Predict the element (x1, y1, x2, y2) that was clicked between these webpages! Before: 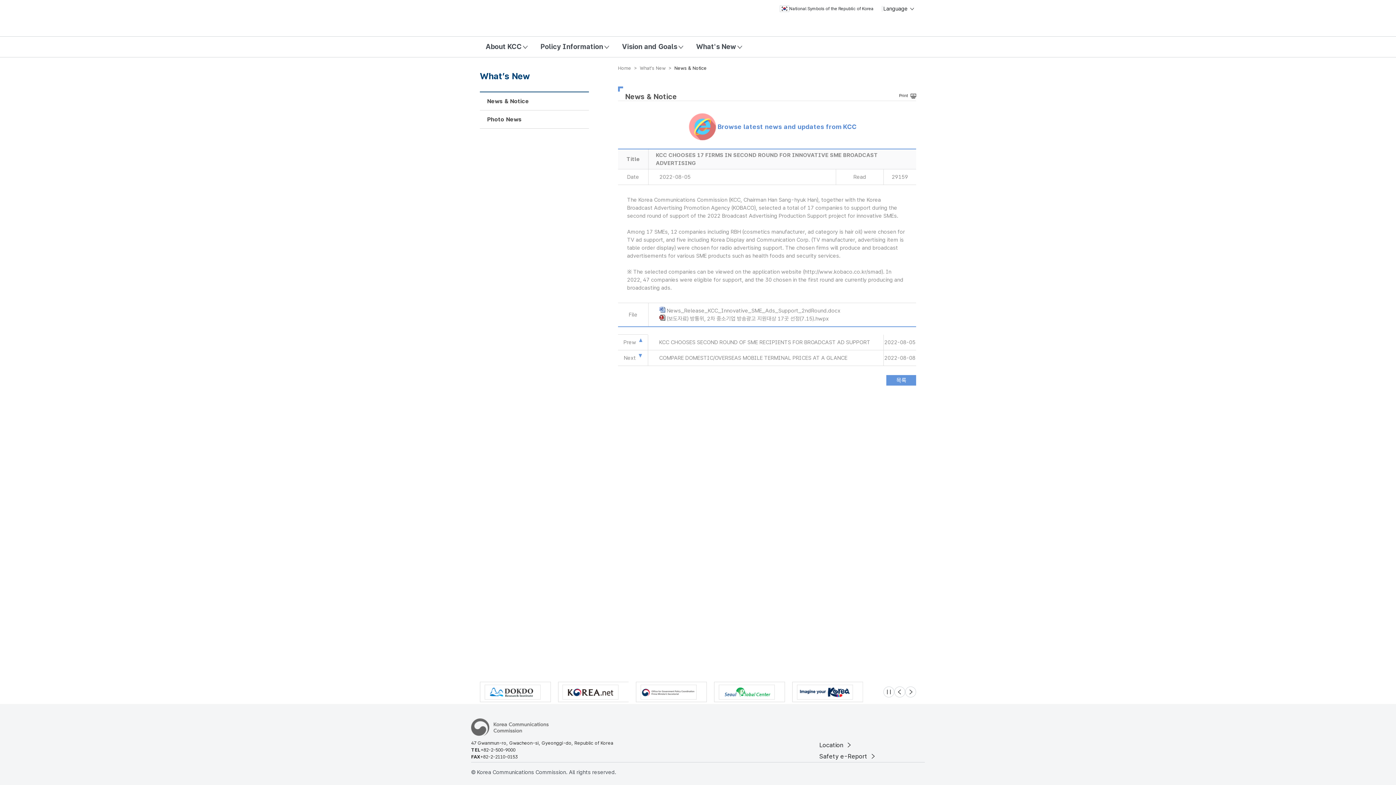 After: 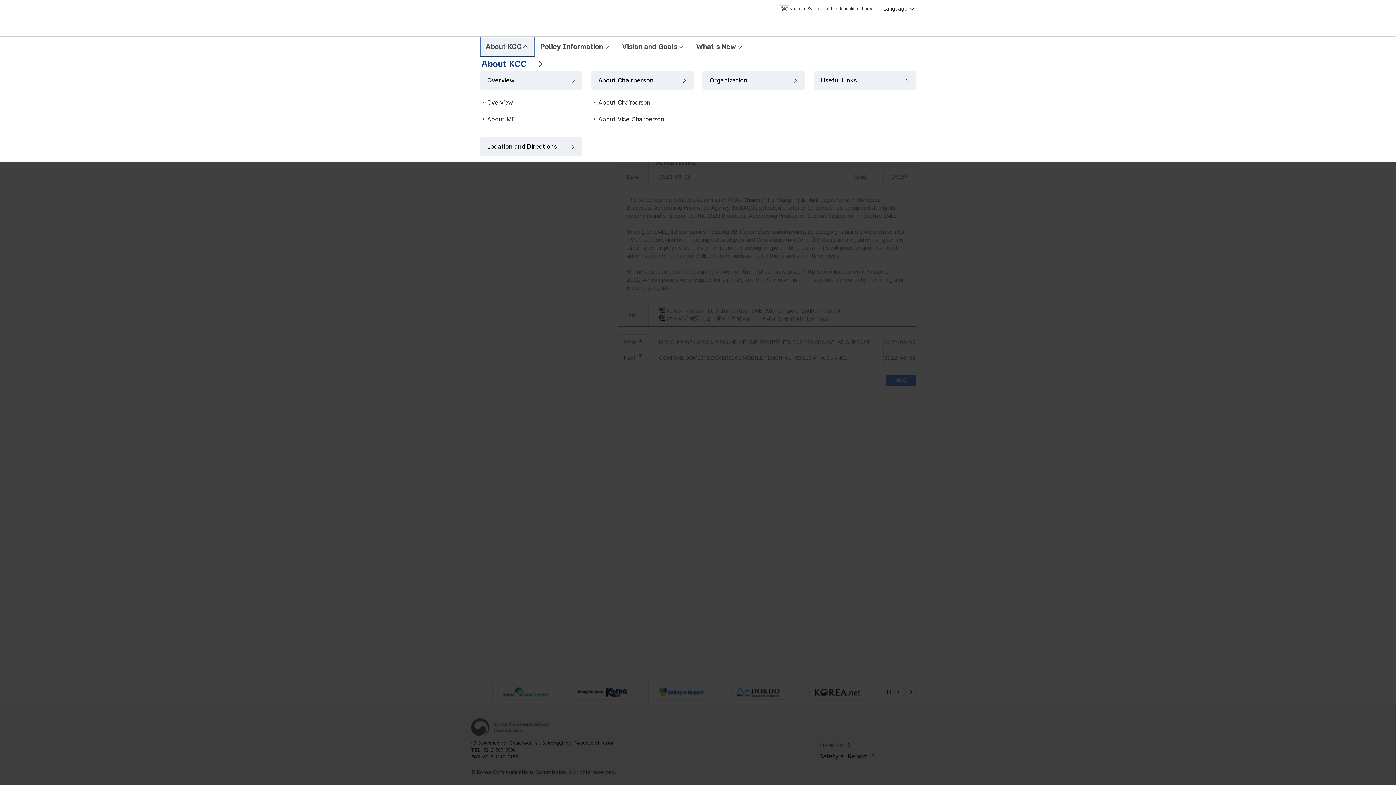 Action: bbox: (480, 36, 534, 57) label: About KCC